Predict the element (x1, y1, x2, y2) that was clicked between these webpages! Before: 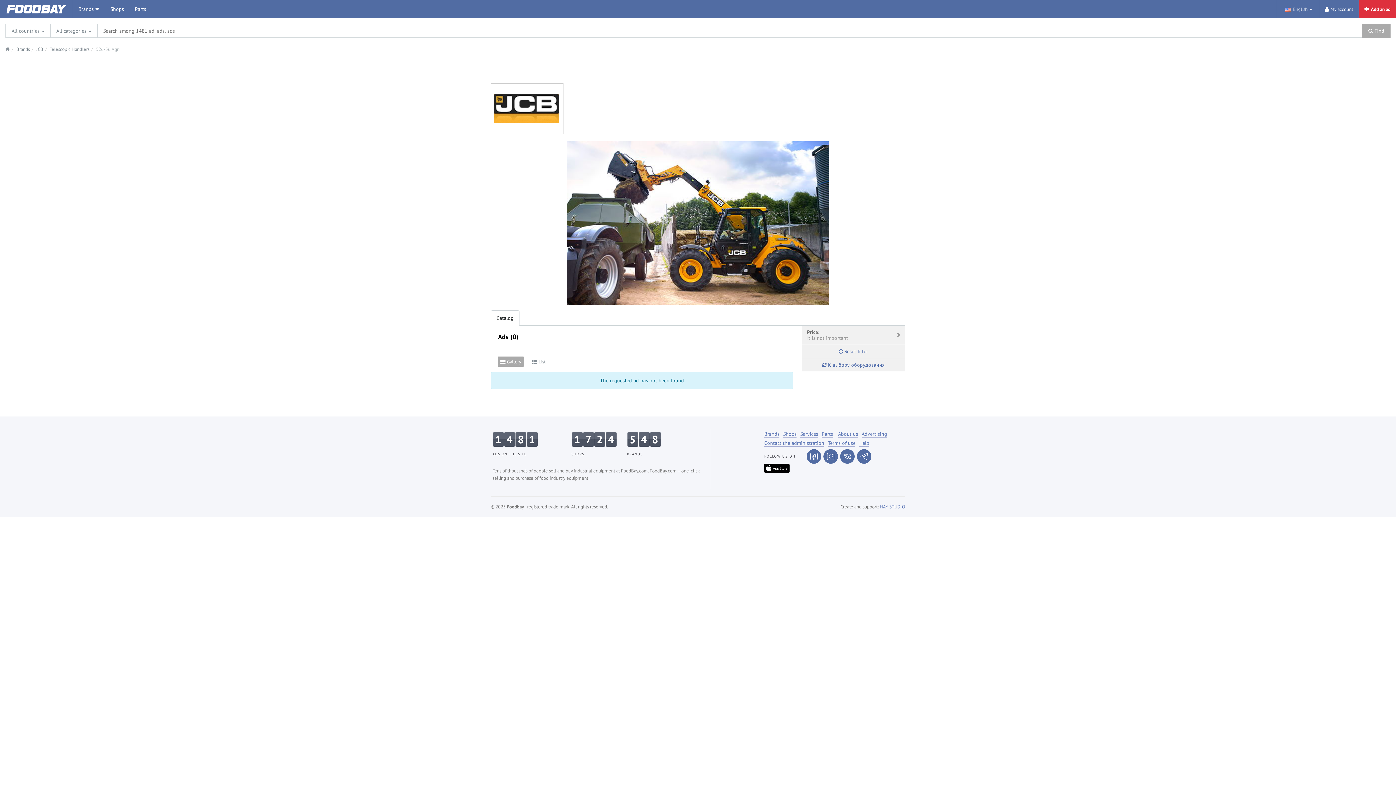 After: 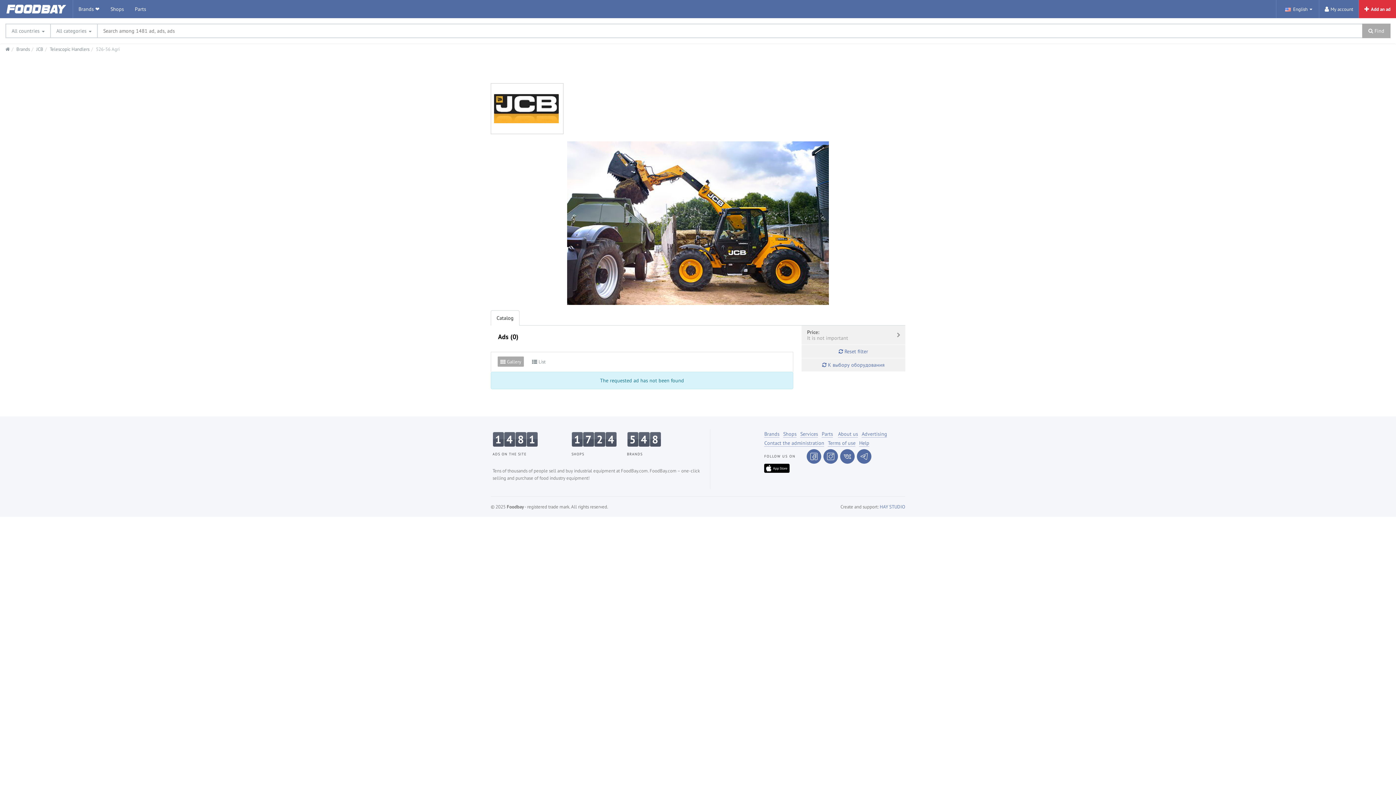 Action: label: Catalog bbox: (490, 310, 519, 325)